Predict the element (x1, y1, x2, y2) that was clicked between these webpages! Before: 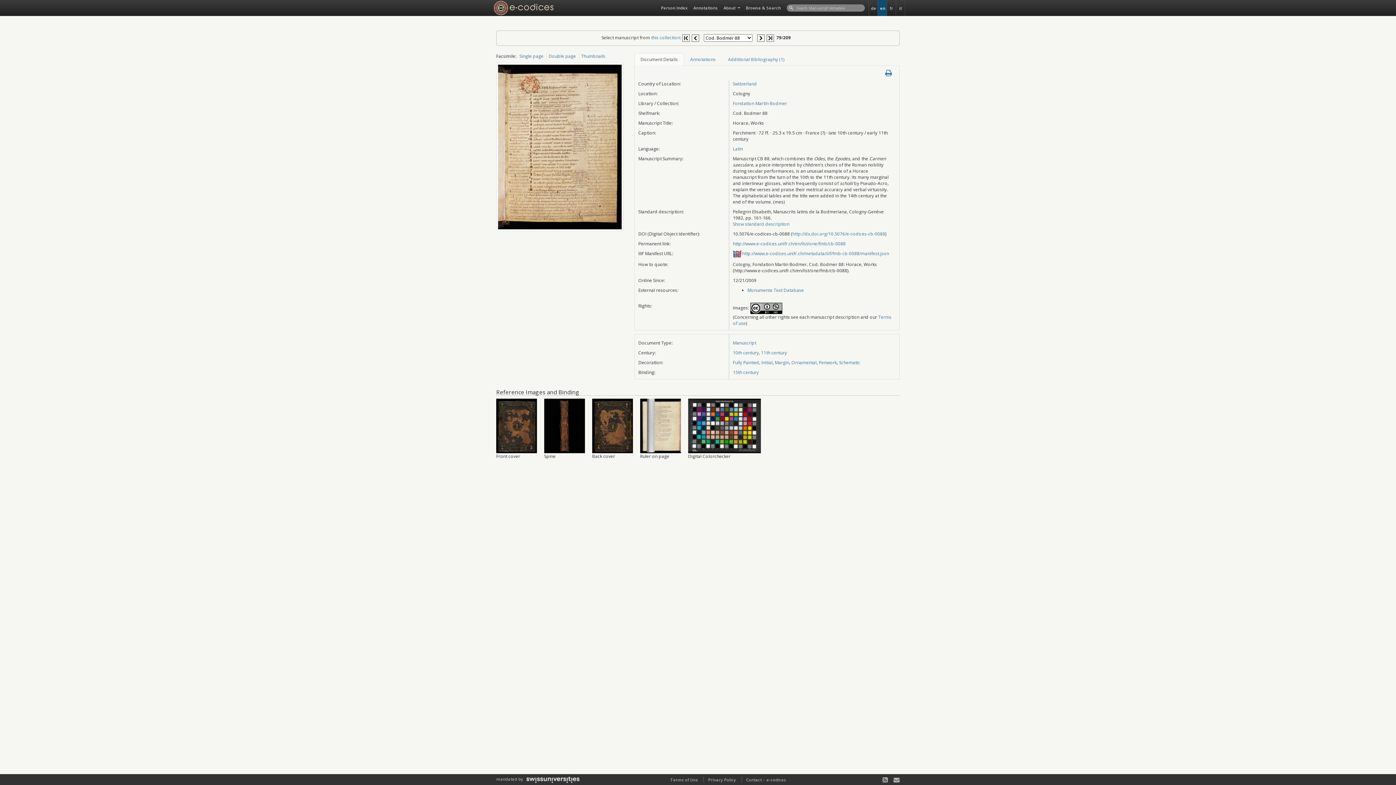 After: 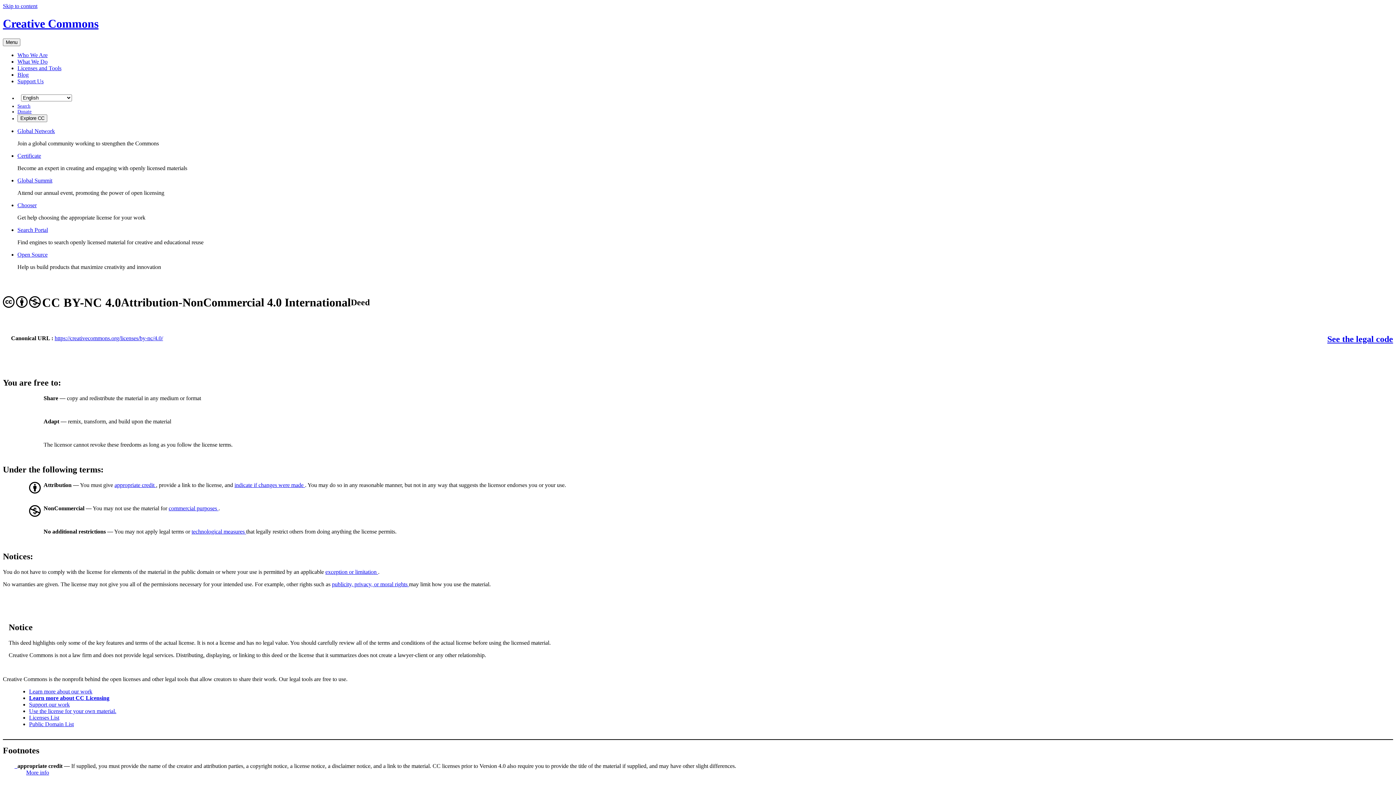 Action: bbox: (750, 304, 782, 311)